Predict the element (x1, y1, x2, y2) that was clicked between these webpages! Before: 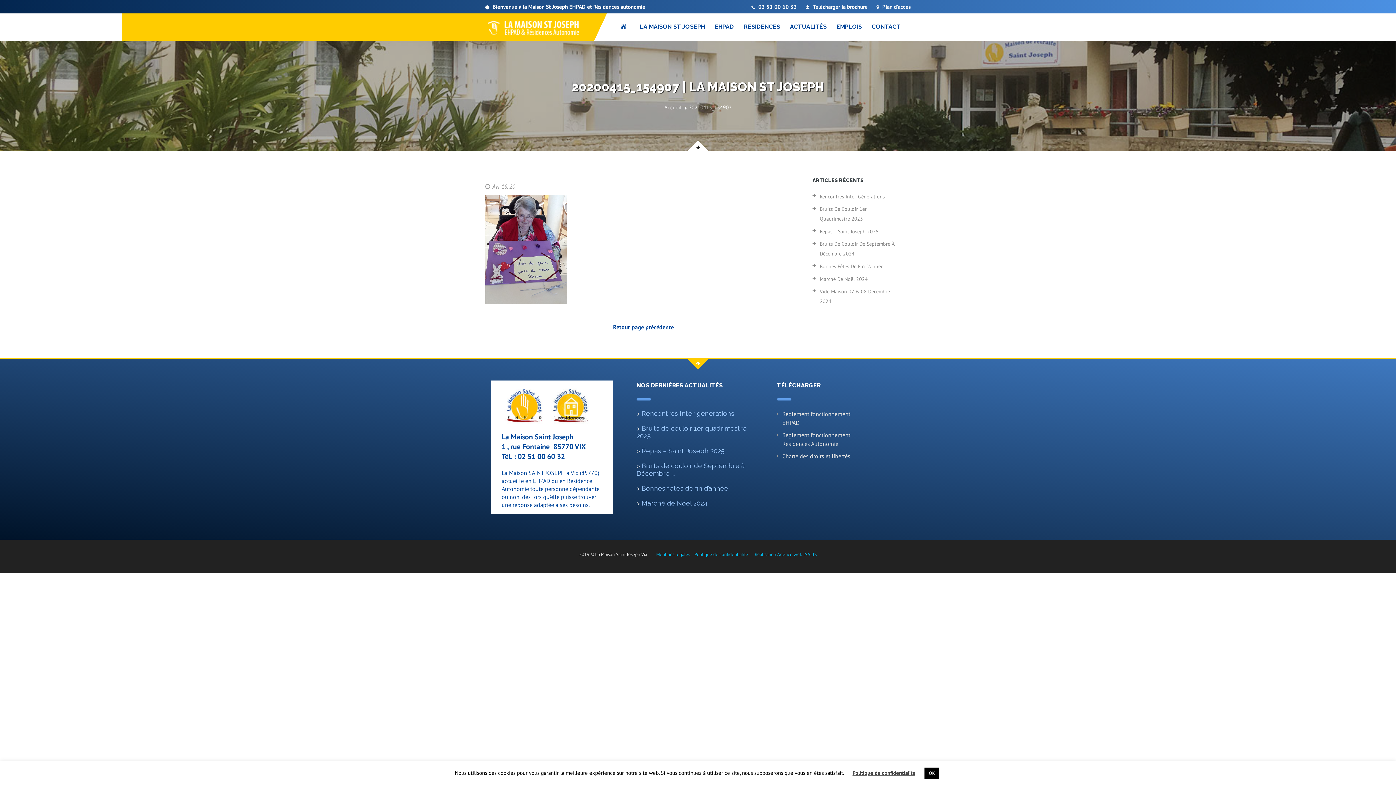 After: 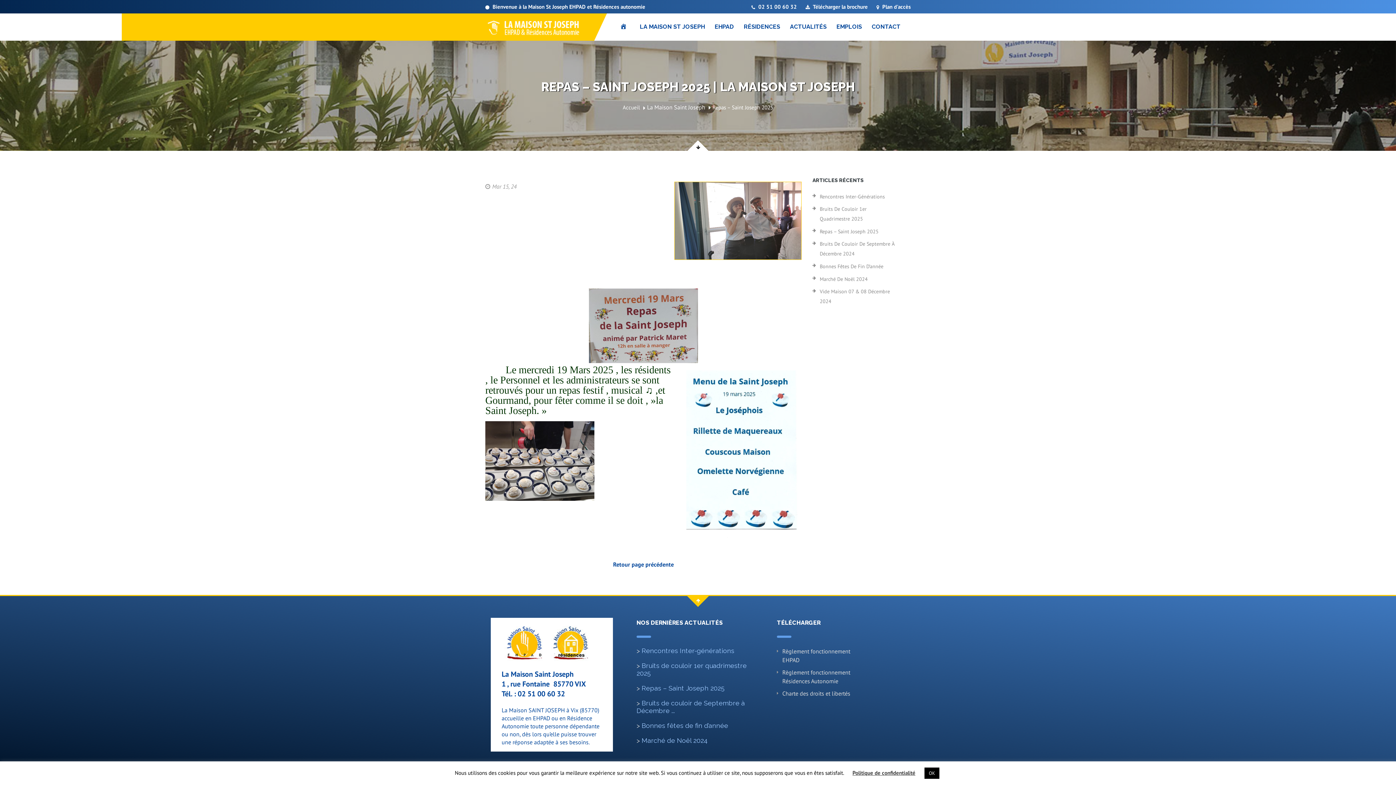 Action: bbox: (641, 447, 724, 454) label: Repas – Saint Joseph 2025